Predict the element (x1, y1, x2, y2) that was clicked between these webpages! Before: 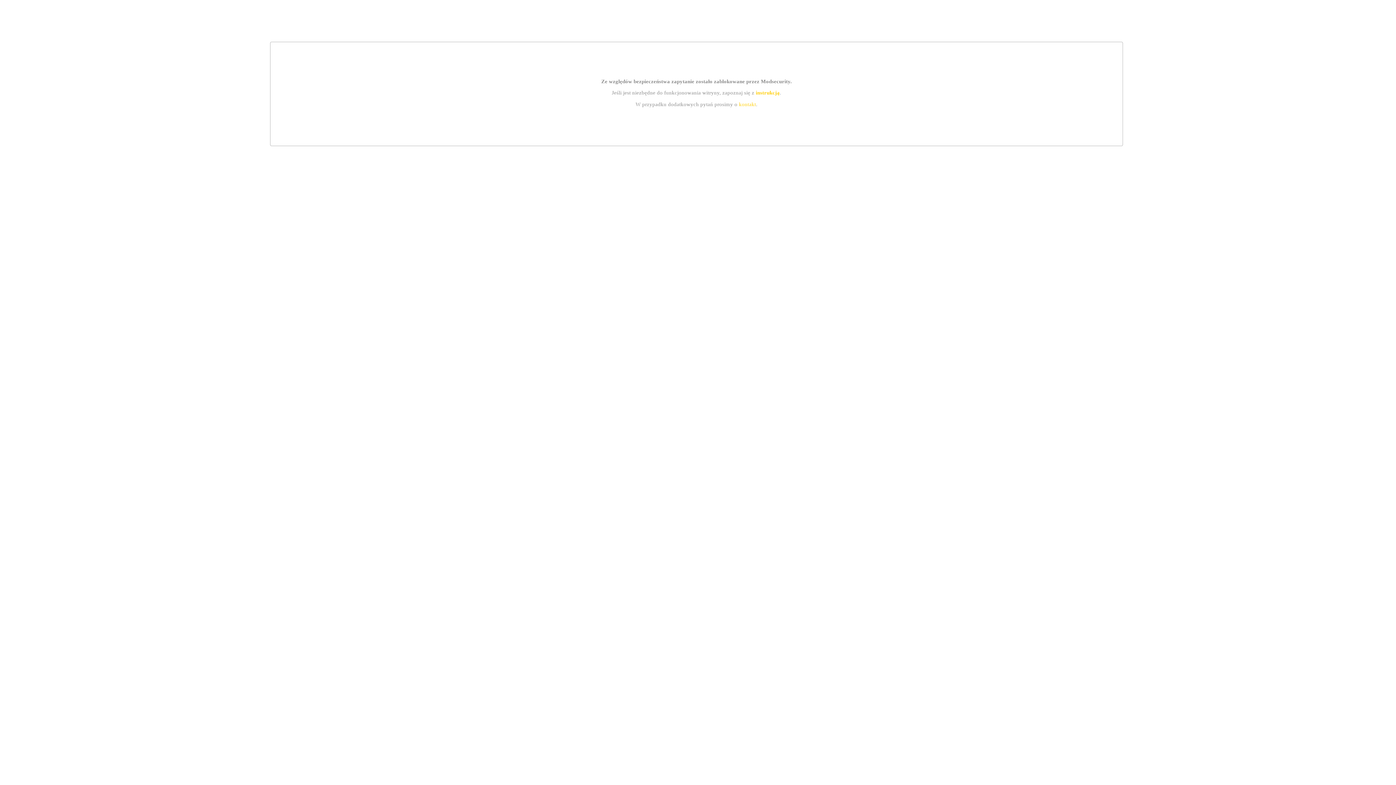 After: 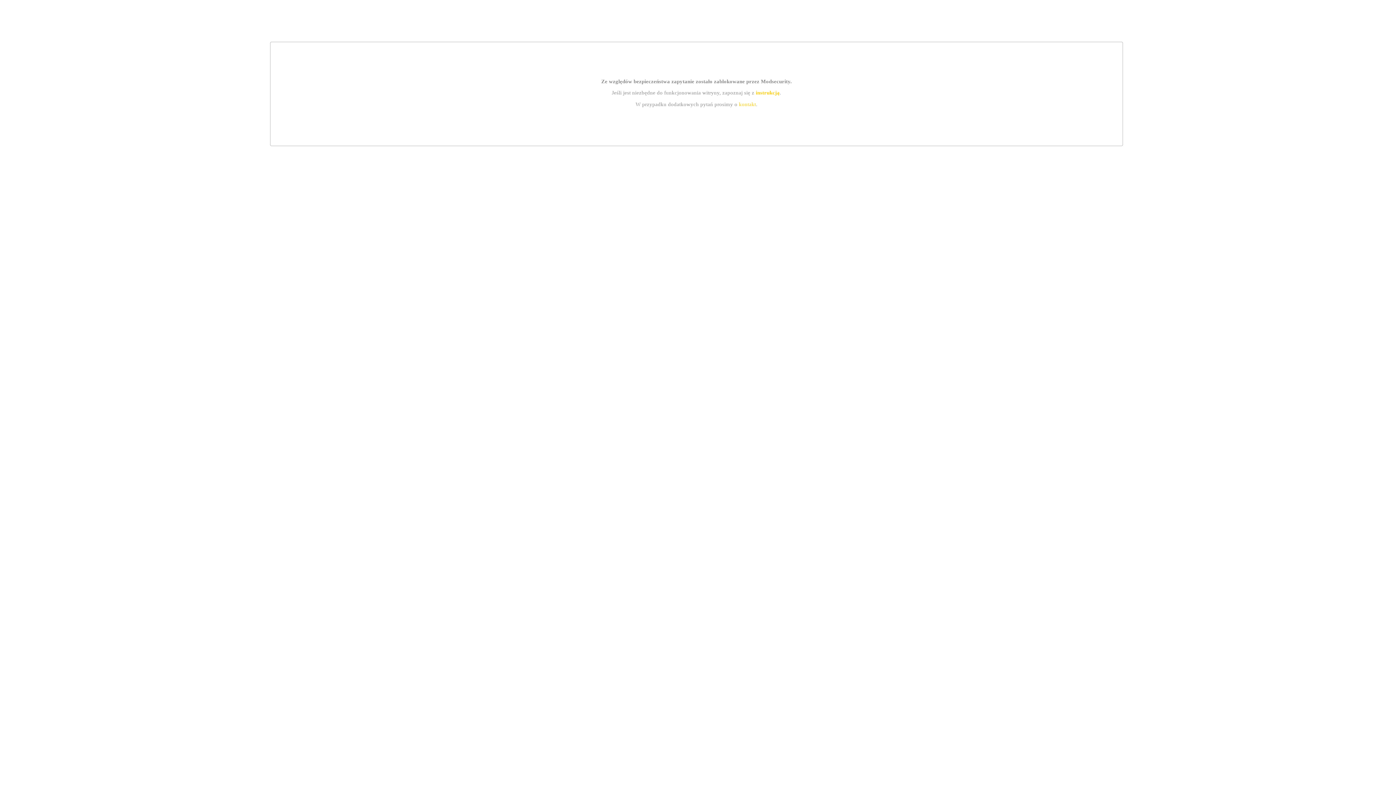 Action: bbox: (755, 89, 779, 95) label: instrukcją